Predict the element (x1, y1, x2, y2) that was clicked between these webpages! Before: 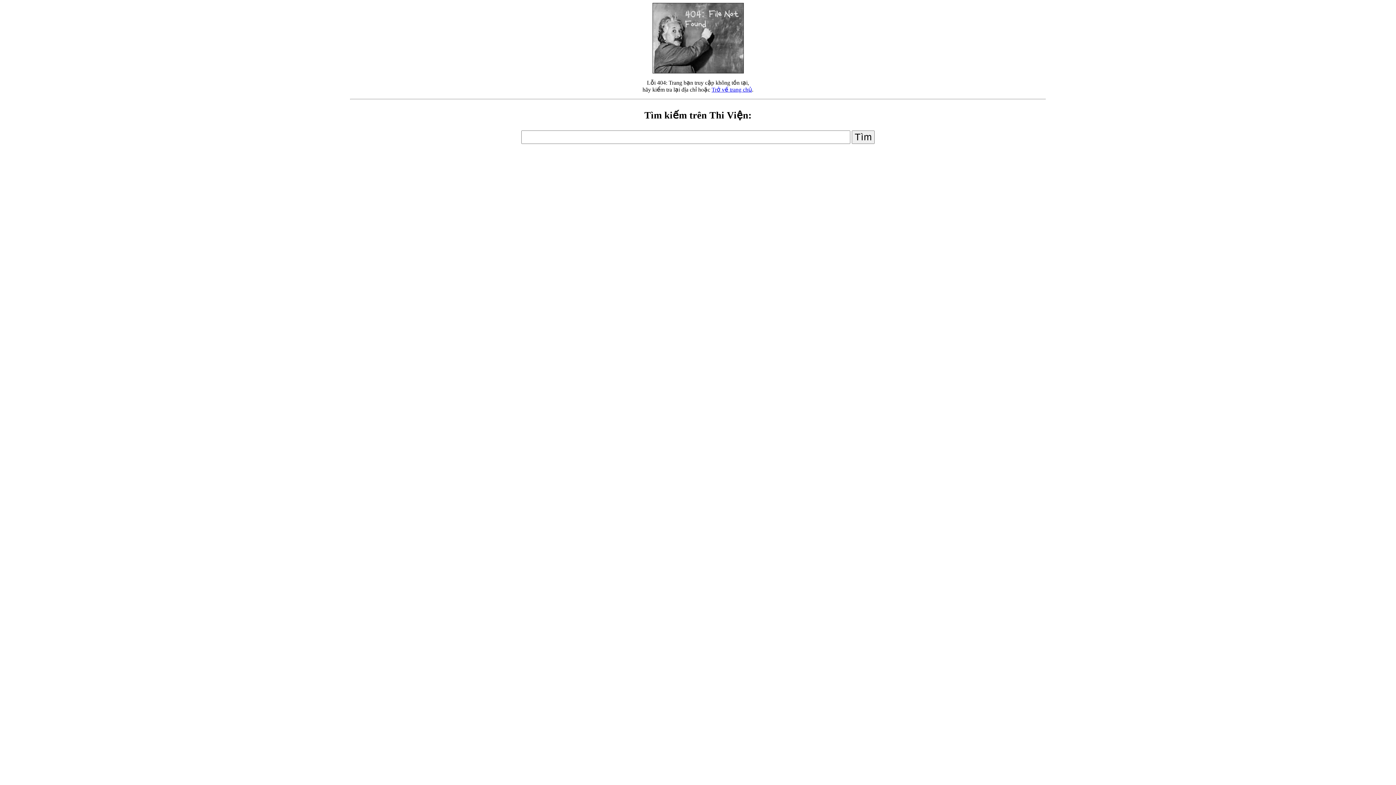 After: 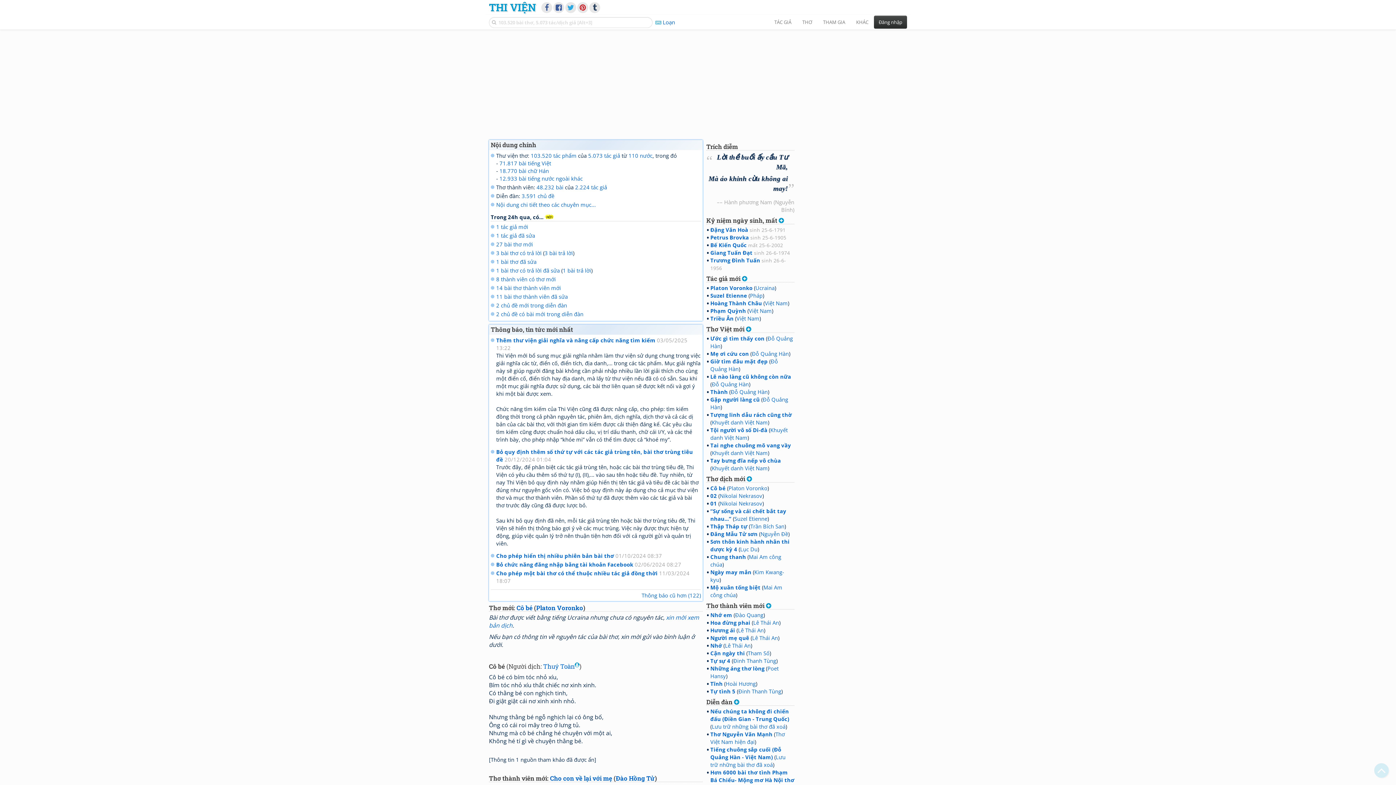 Action: bbox: (711, 86, 752, 92) label: Trở về trang chủ